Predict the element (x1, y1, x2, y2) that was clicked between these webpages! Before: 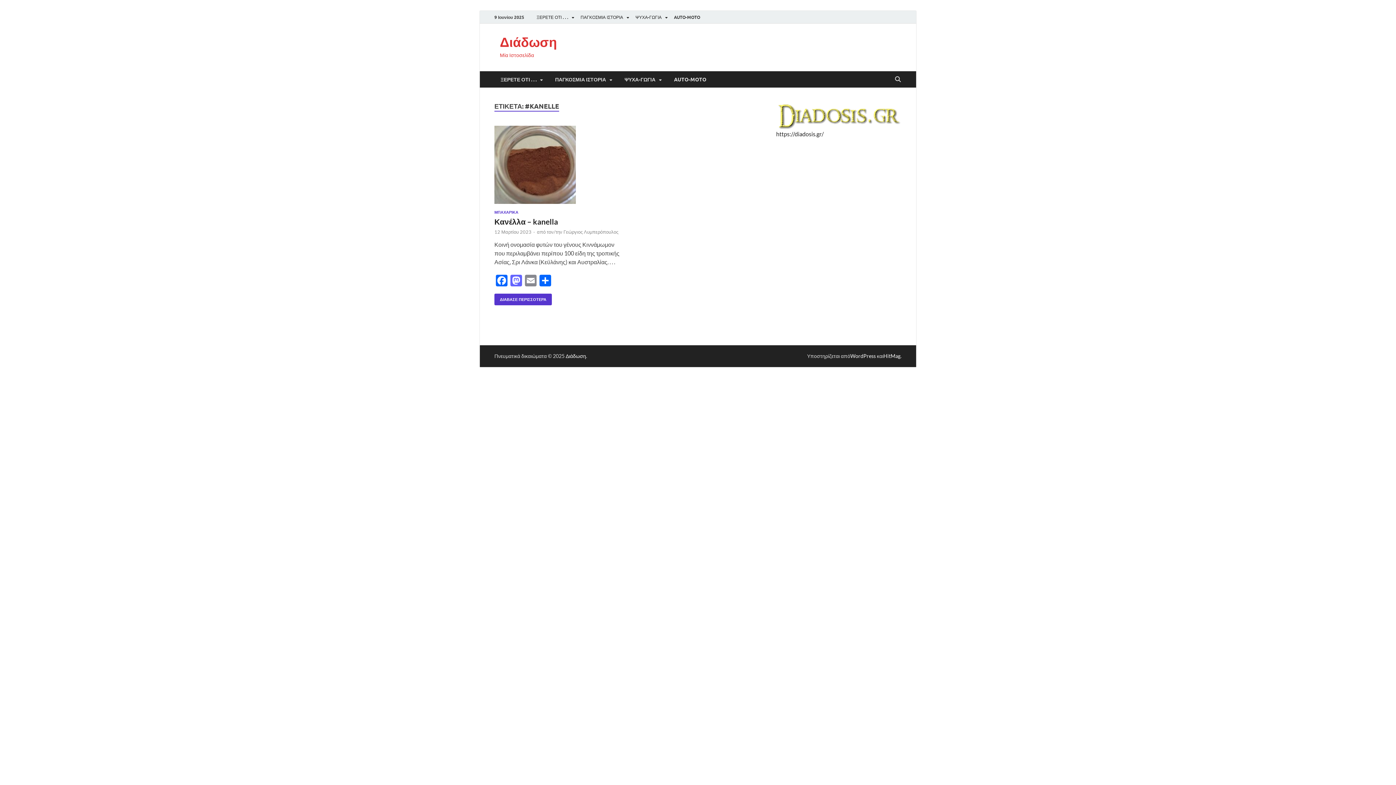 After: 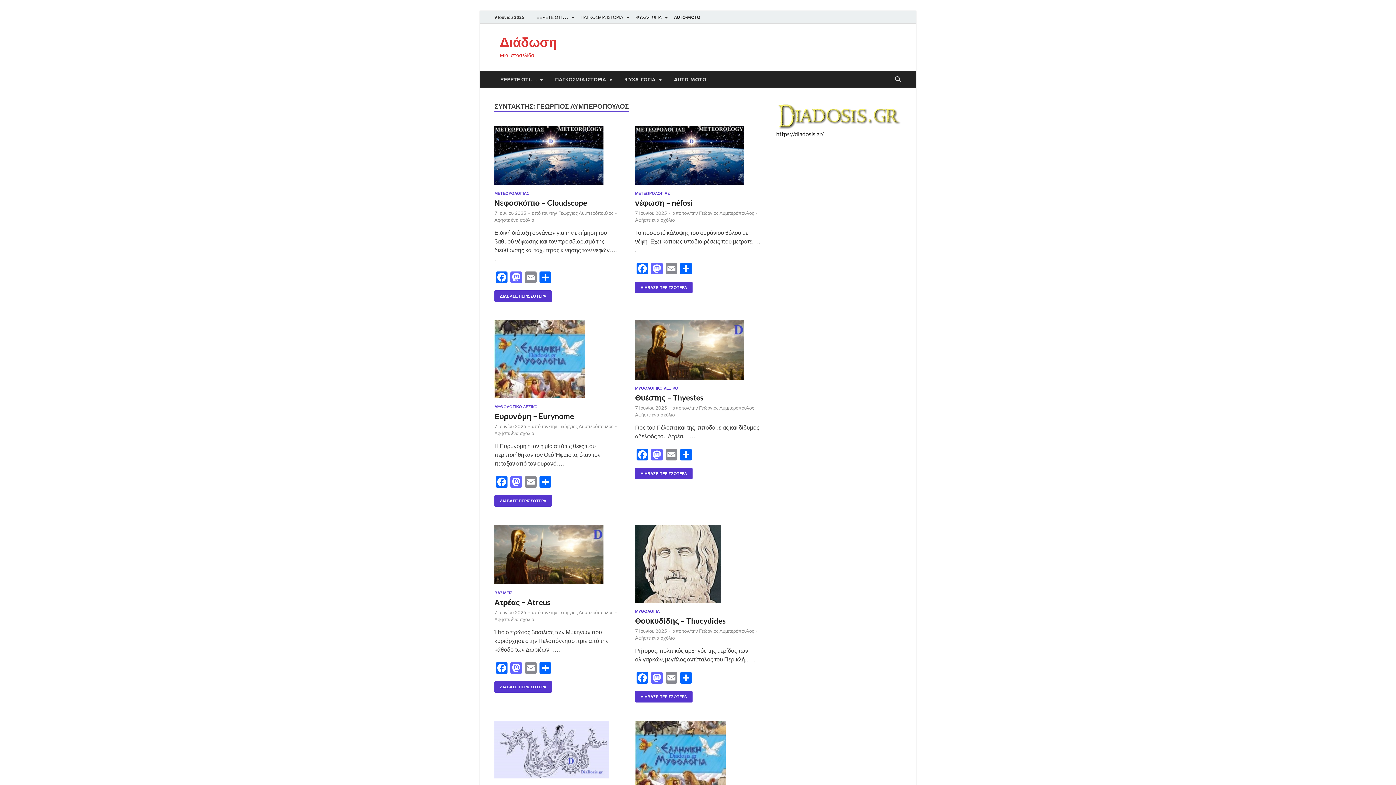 Action: bbox: (563, 229, 618, 234) label: Γεώργιος Λυμπερόπουλος